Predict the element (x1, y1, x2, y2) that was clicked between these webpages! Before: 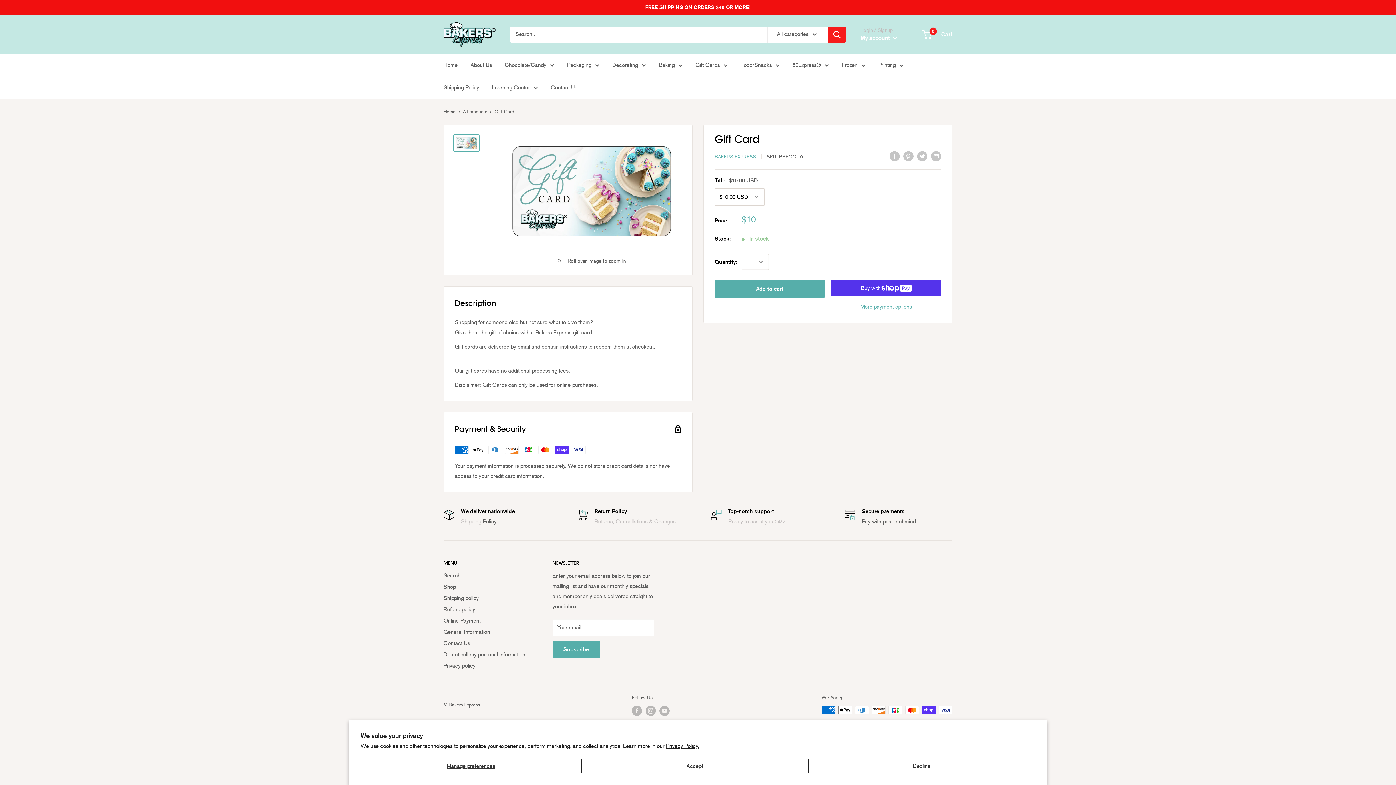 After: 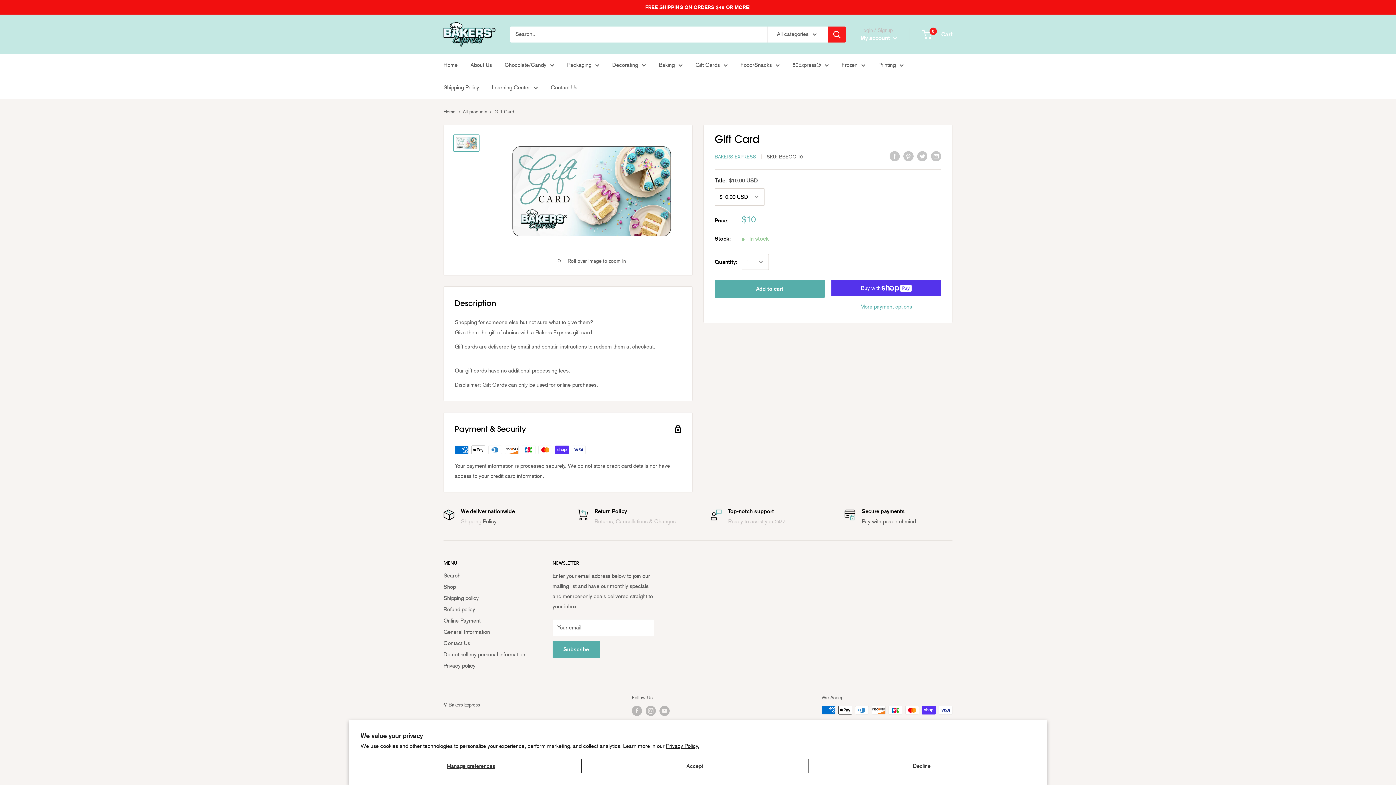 Action: bbox: (828, 26, 846, 42) label: Search